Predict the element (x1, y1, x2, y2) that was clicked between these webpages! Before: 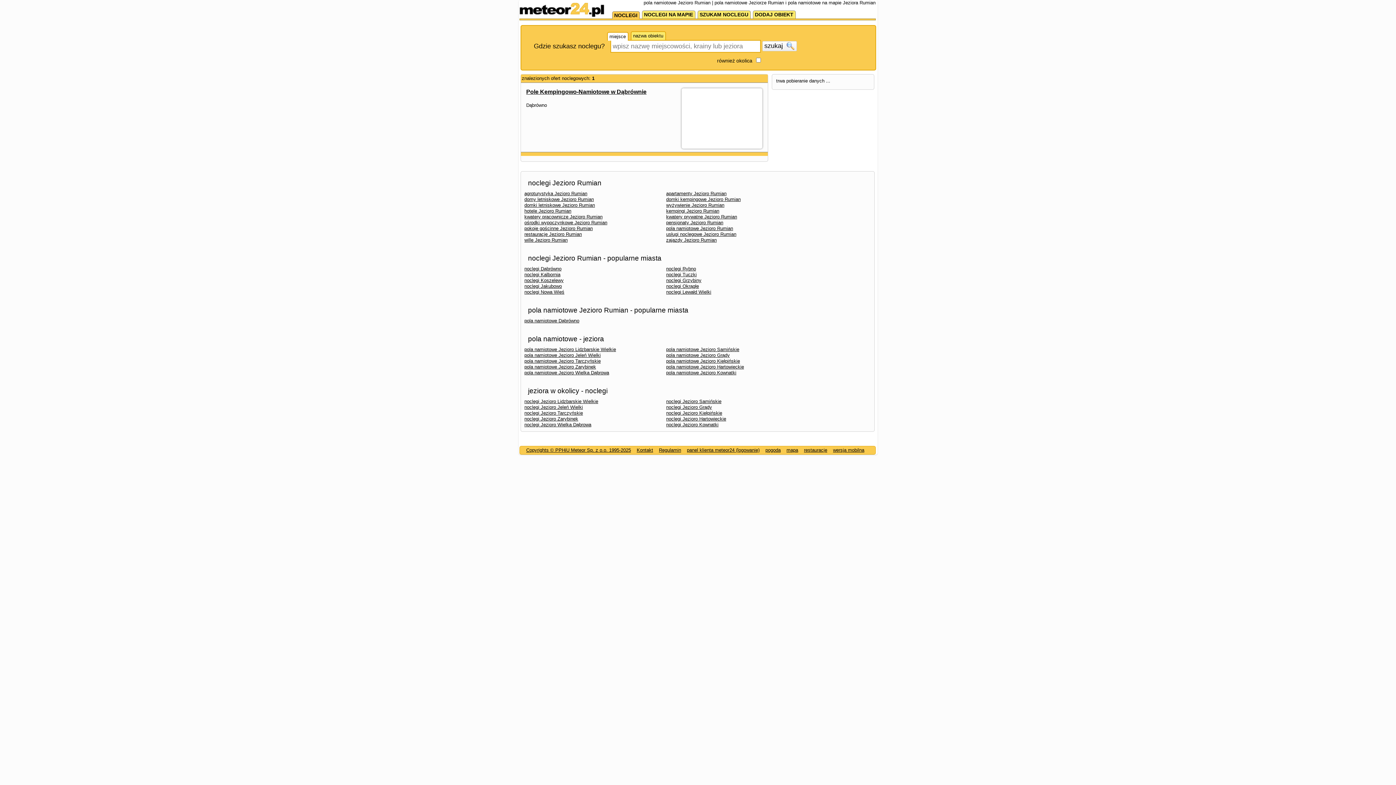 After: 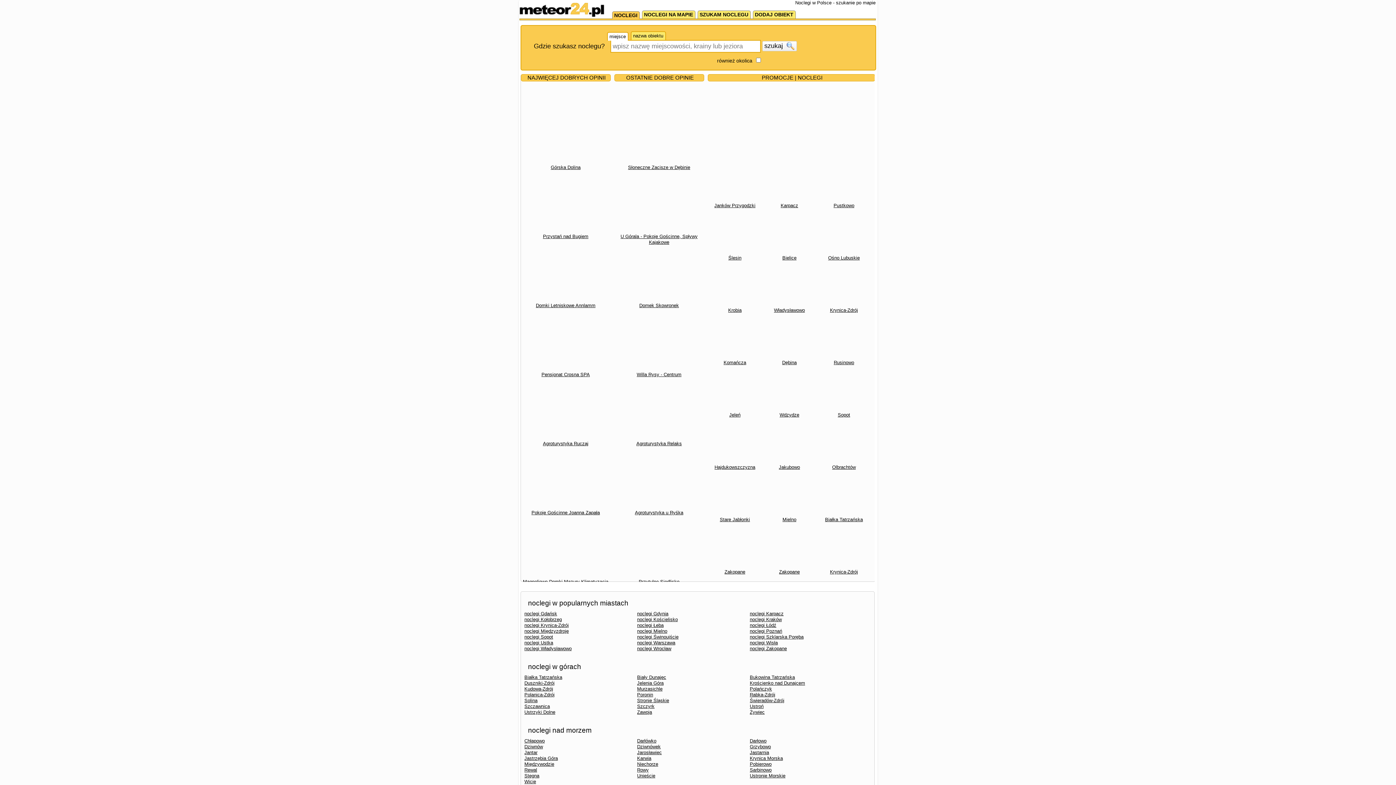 Action: bbox: (612, 11, 639, 18) label: NOCLEGI